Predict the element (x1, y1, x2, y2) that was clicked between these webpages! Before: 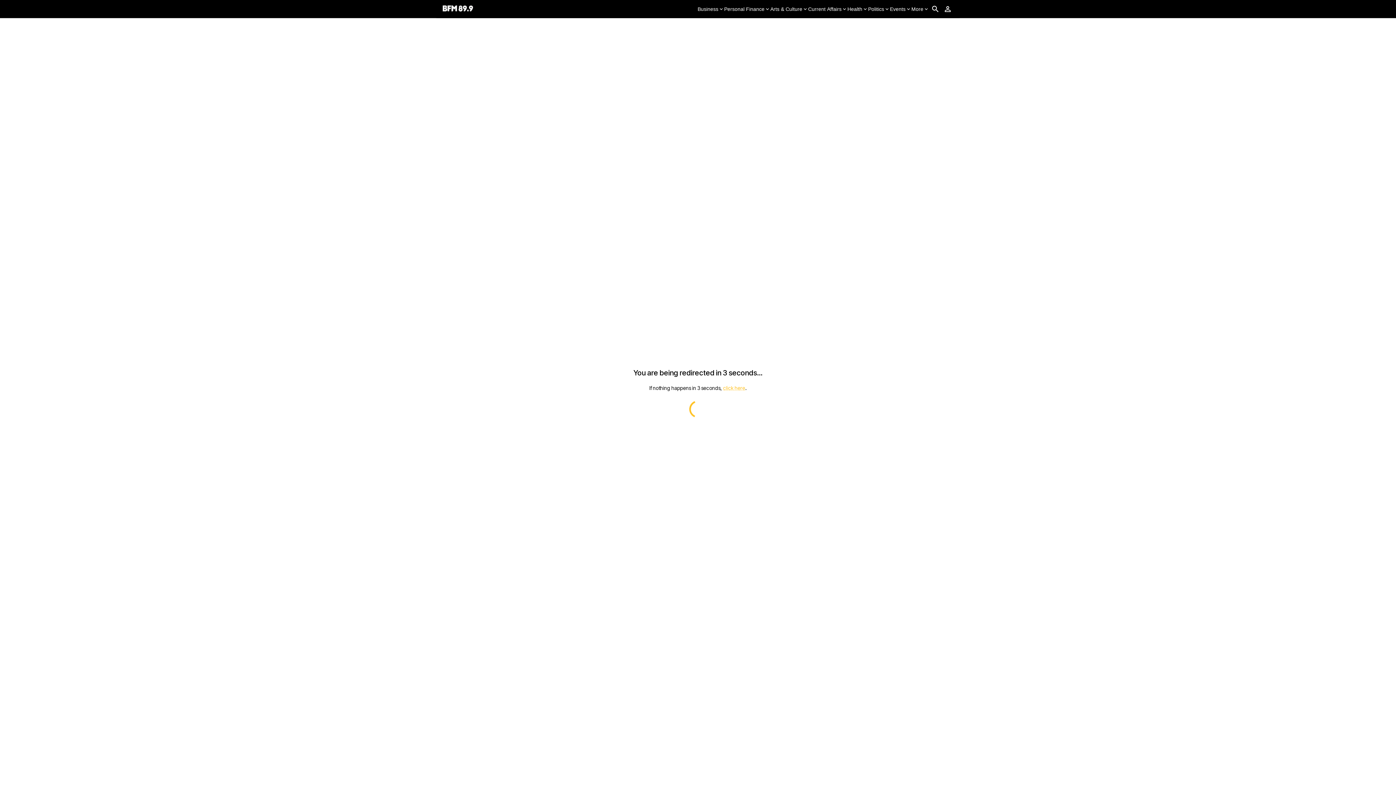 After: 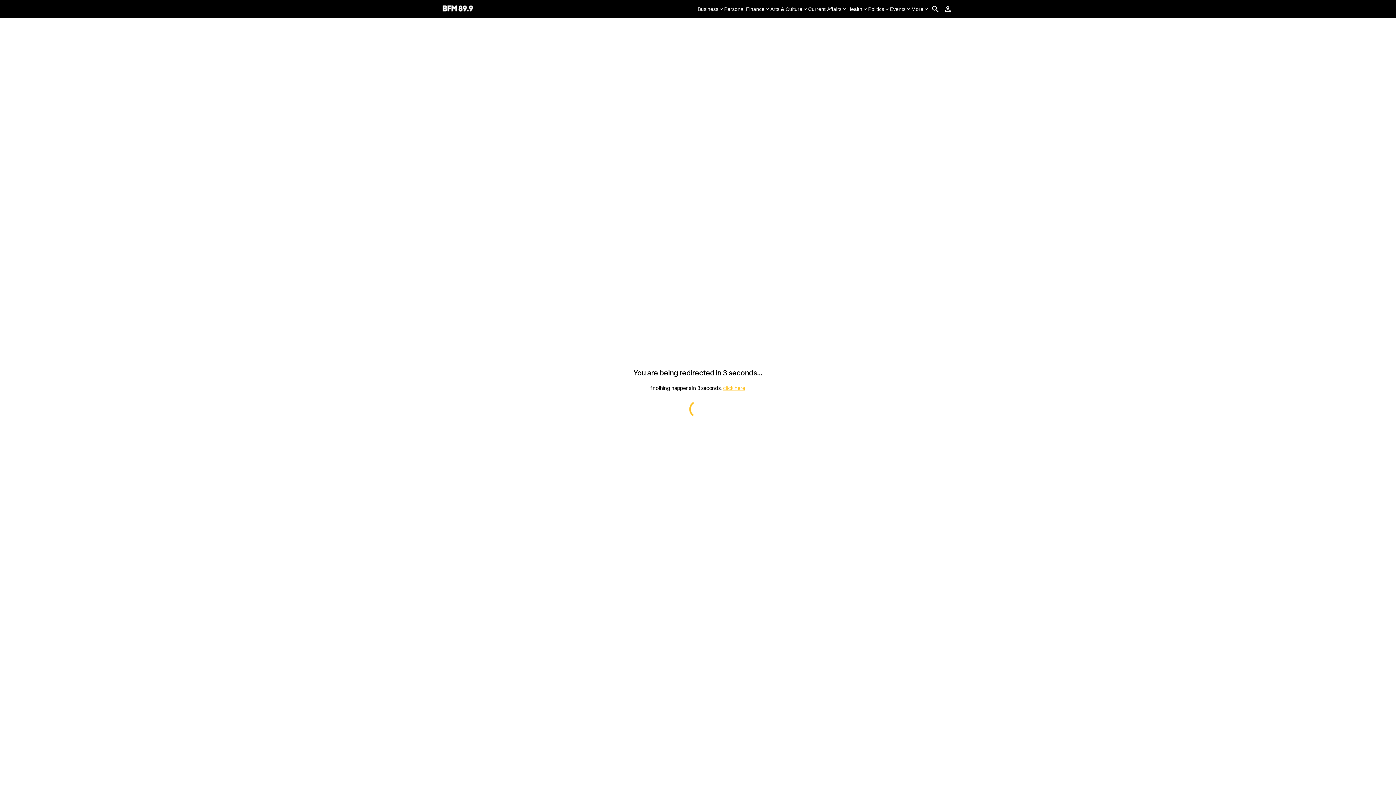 Action: label: Current Affairs bbox: (808, 5, 847, 12)